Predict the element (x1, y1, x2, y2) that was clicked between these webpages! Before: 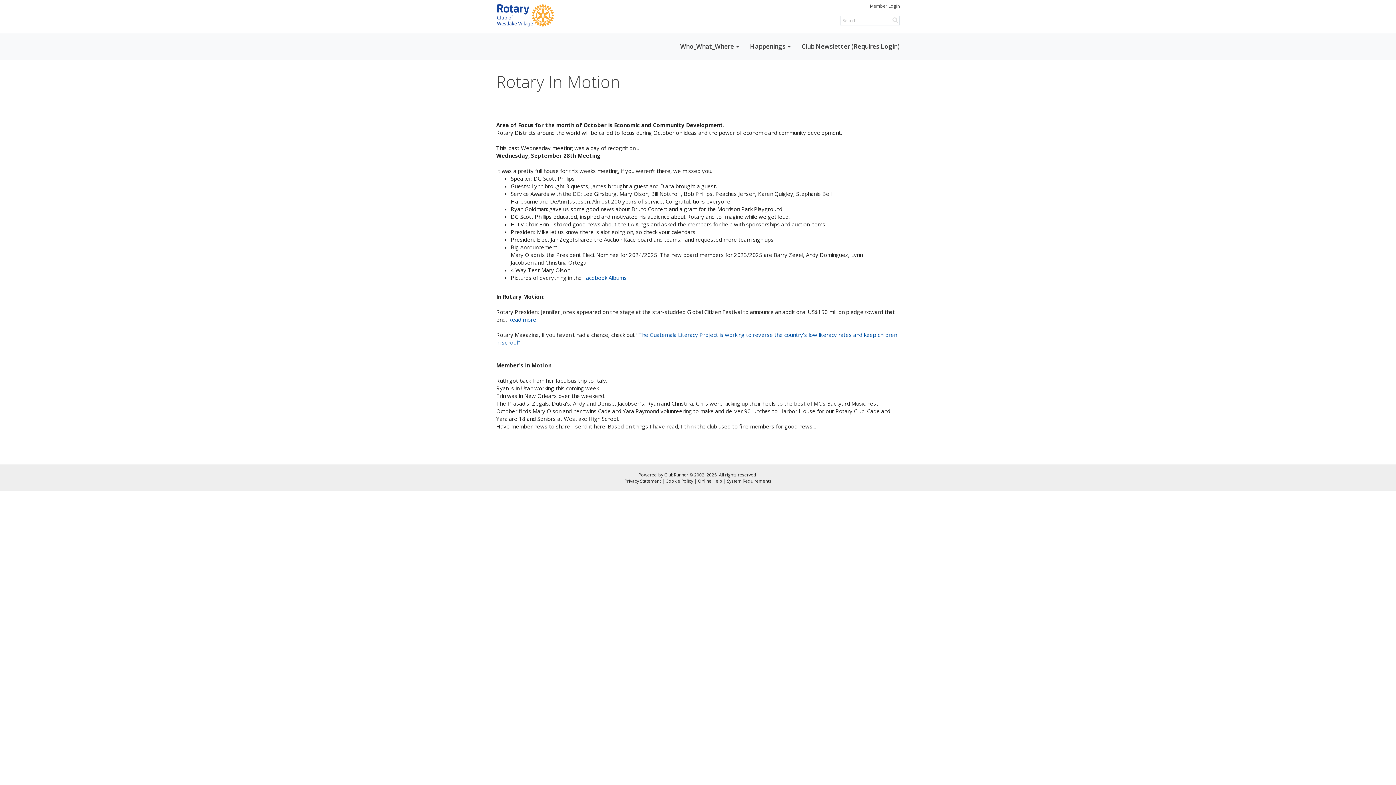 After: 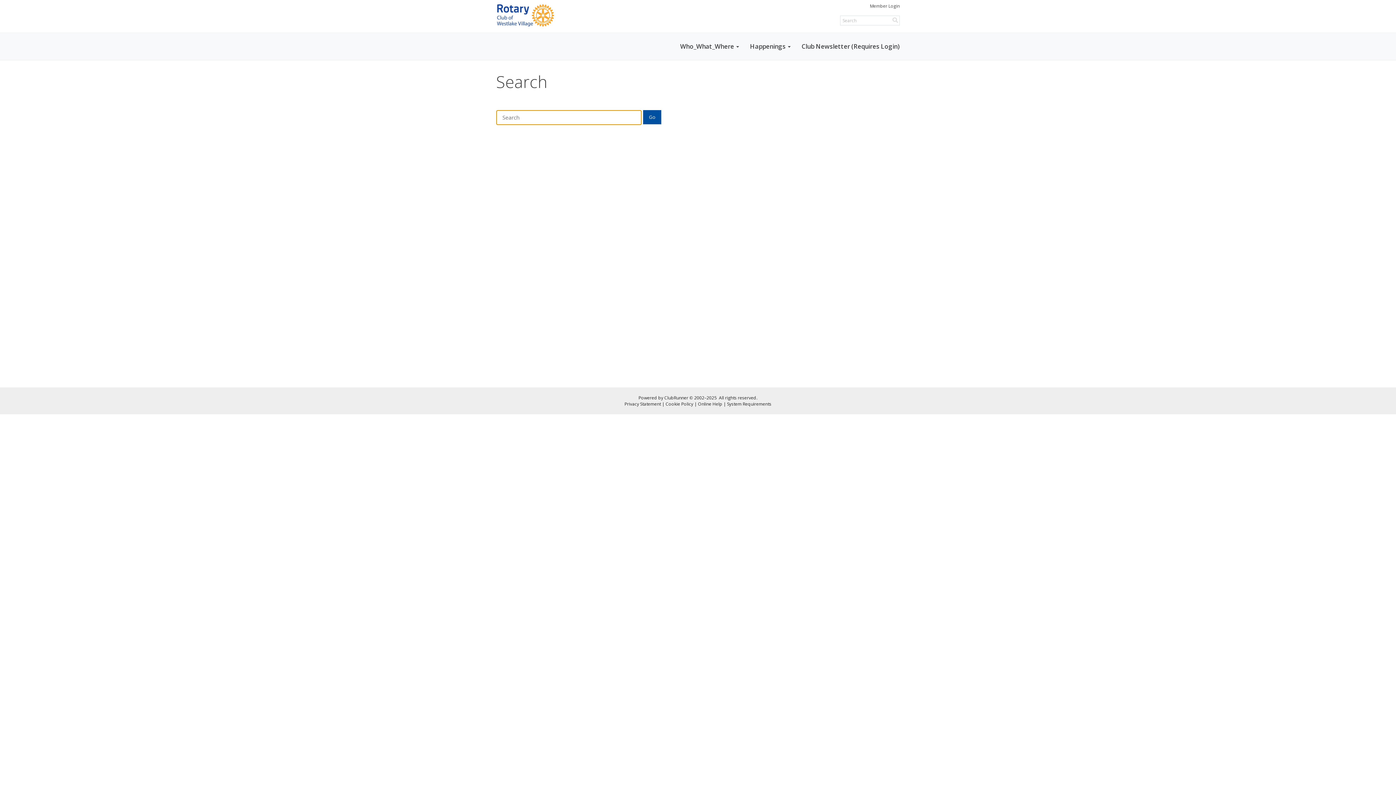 Action: bbox: (892, 16, 898, 23)